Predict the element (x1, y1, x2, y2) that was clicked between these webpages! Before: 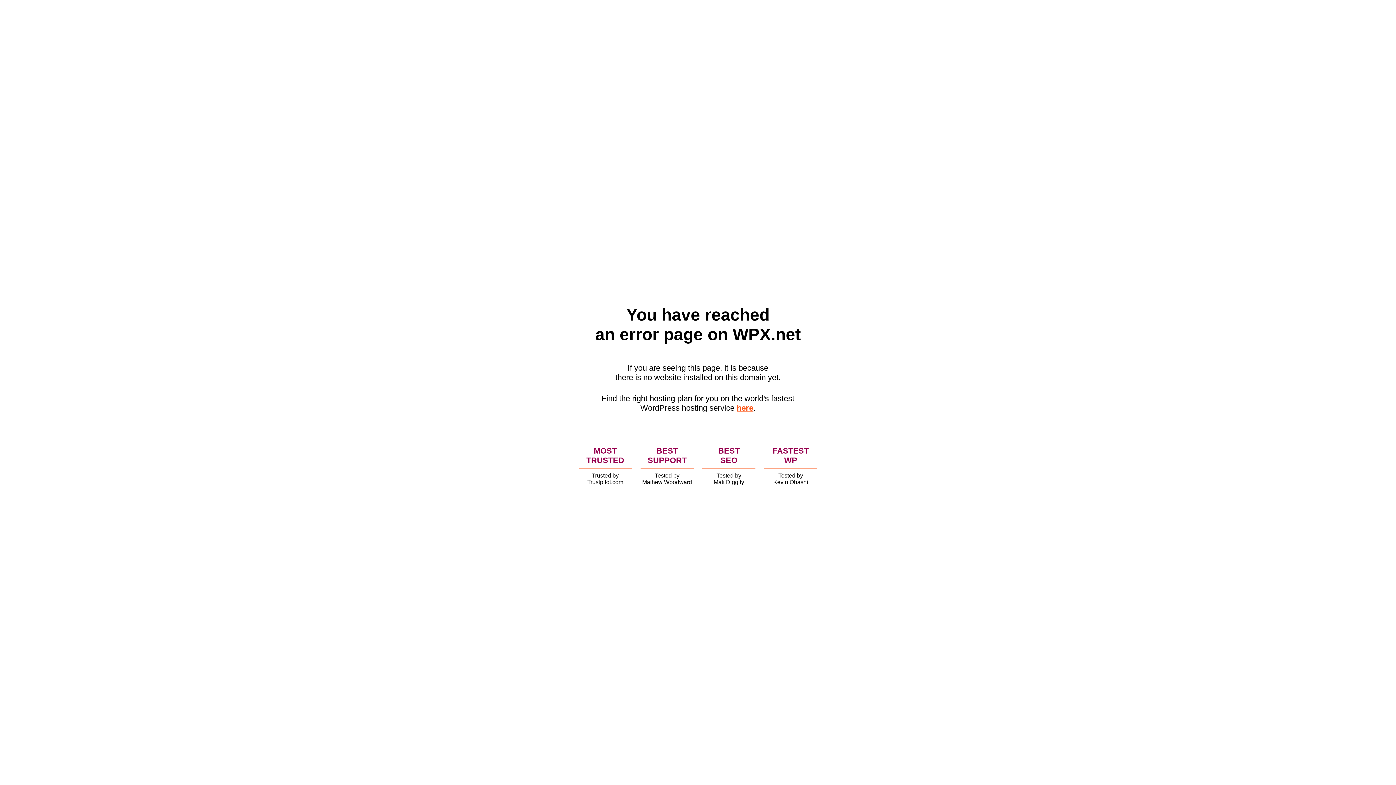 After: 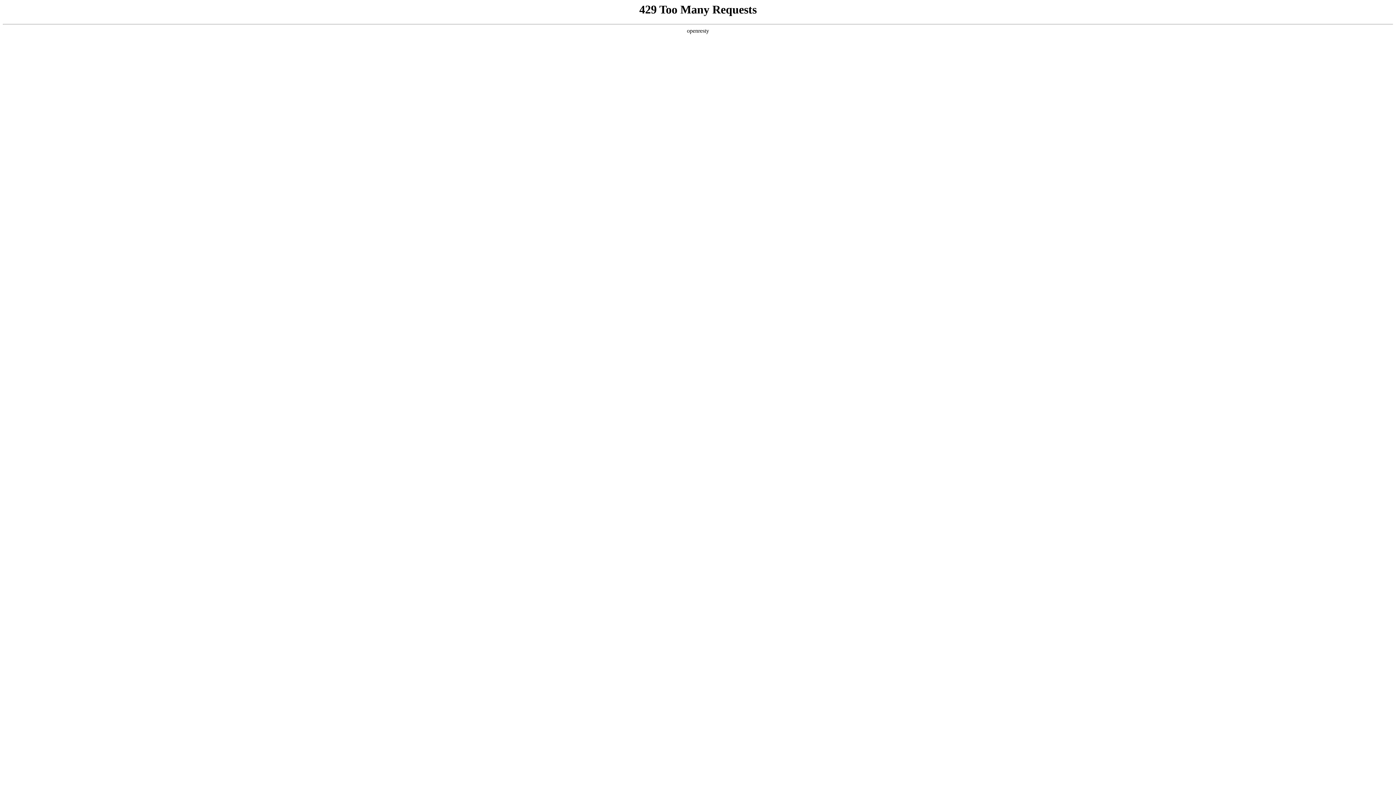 Action: label: here bbox: (736, 403, 753, 412)